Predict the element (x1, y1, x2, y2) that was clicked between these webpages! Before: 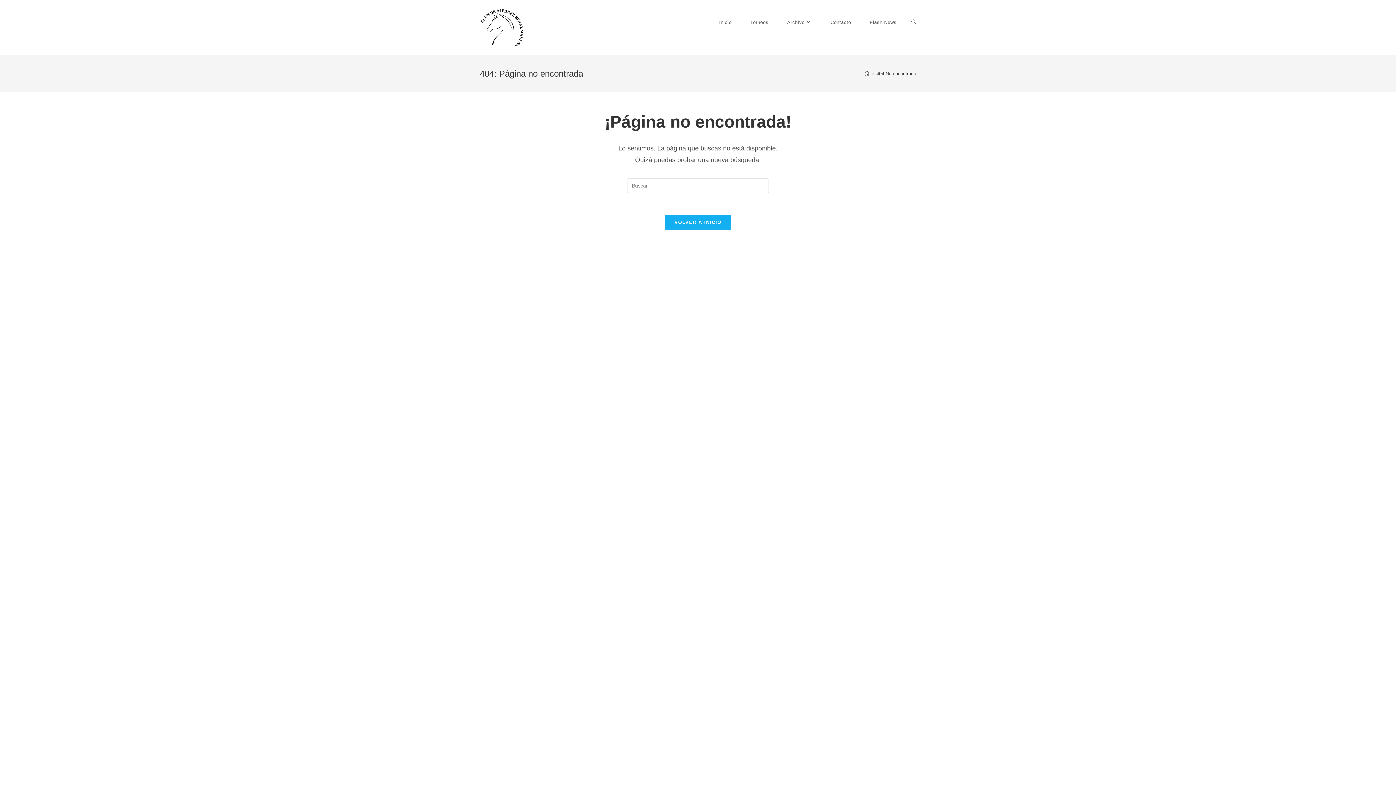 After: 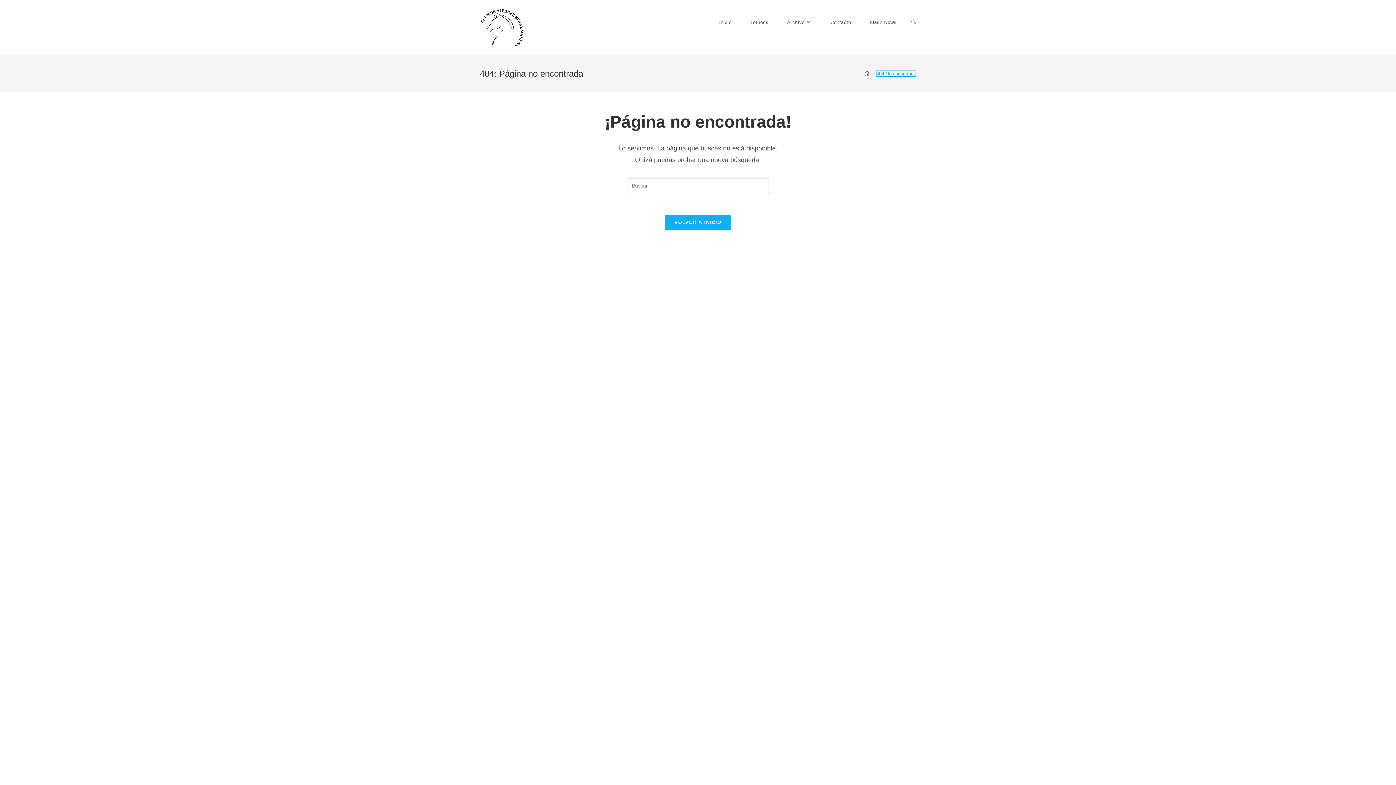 Action: bbox: (876, 70, 916, 76) label: 404 No encontrado